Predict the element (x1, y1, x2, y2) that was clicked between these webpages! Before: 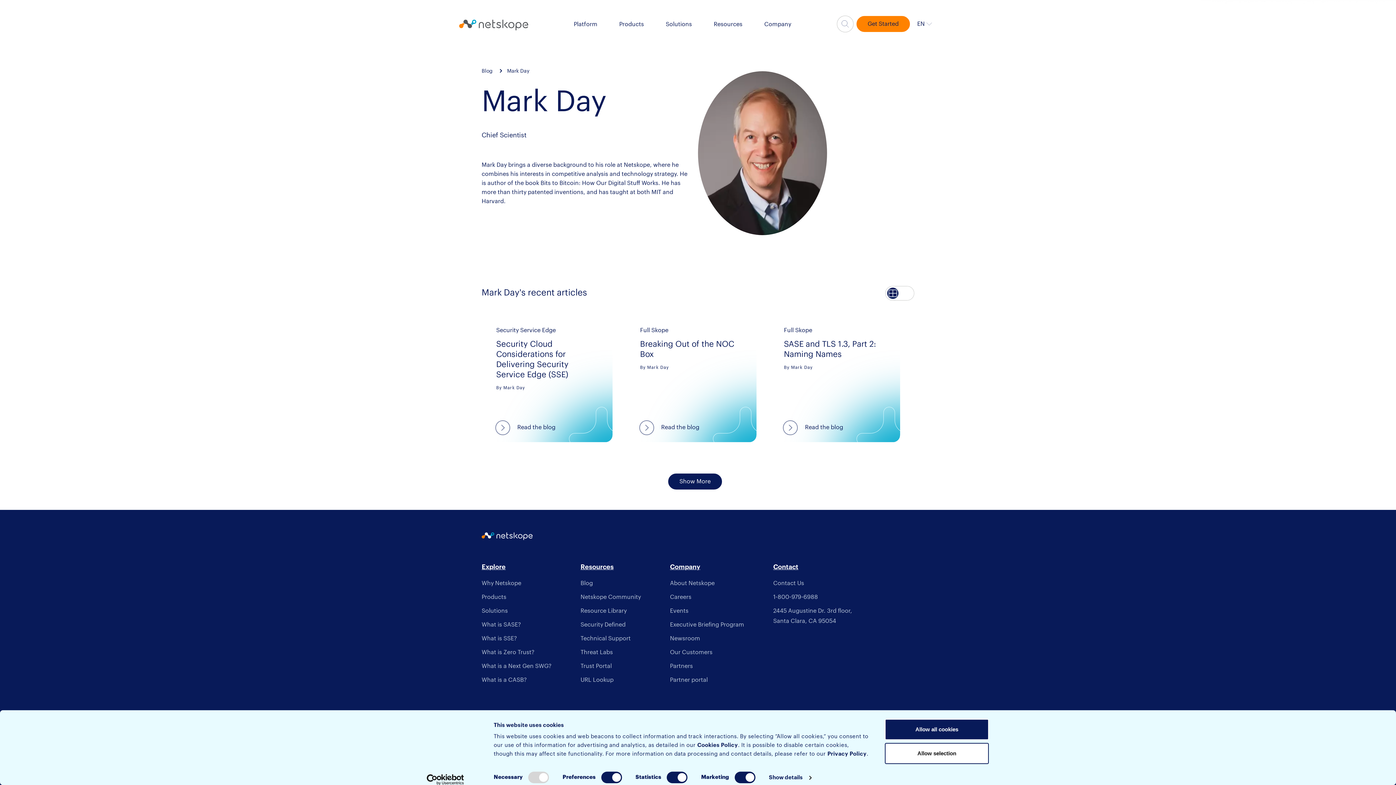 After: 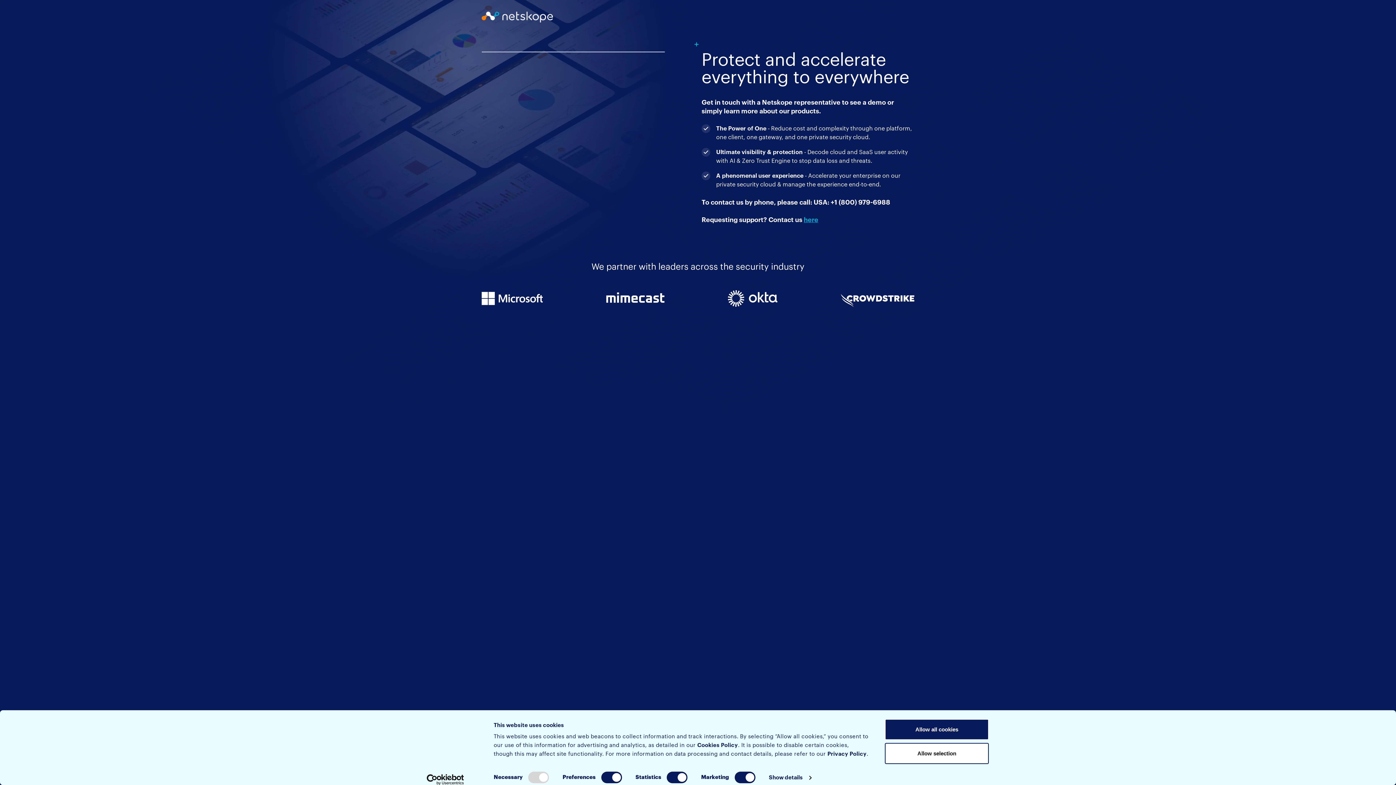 Action: label: 1-800-979-6988 bbox: (773, 592, 852, 606)